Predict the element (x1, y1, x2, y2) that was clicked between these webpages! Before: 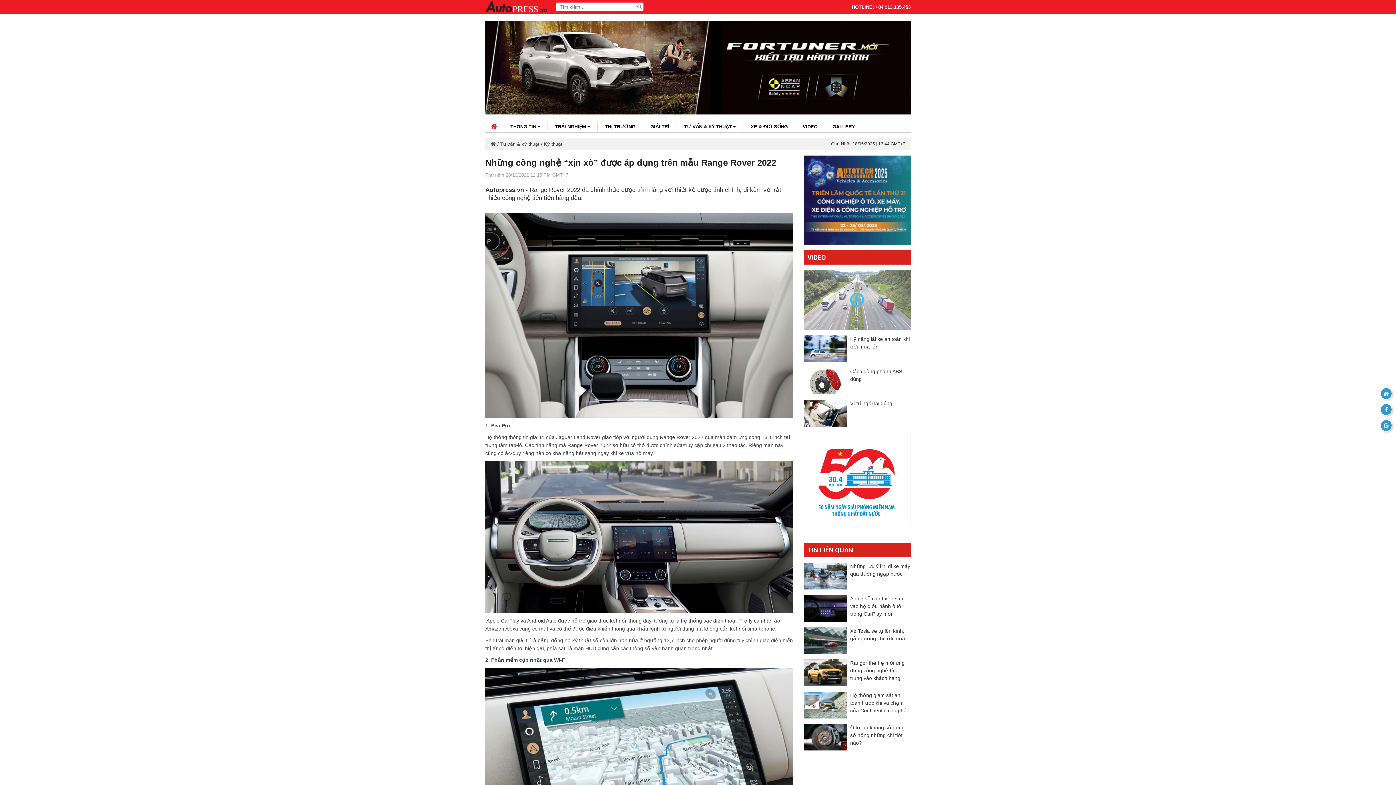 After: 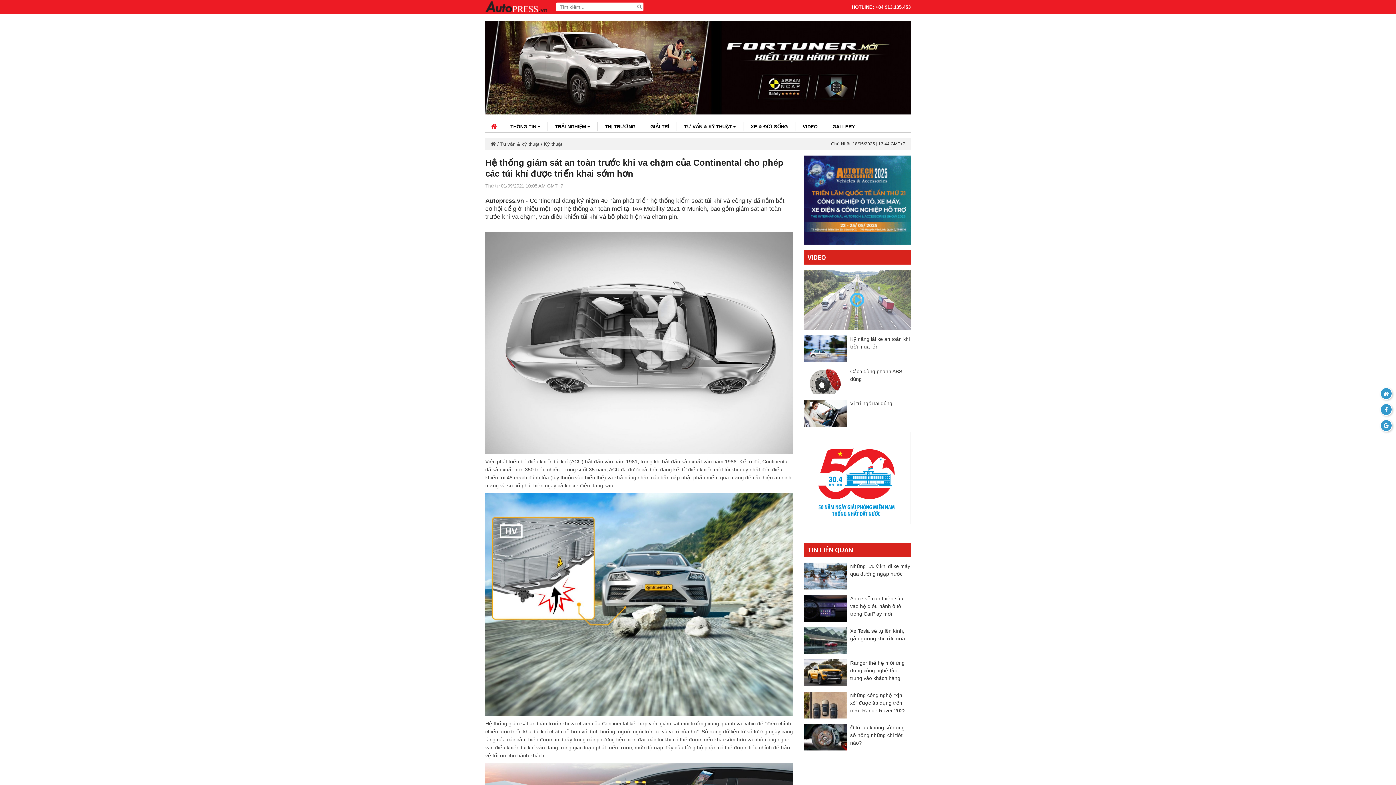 Action: bbox: (804, 691, 846, 718)